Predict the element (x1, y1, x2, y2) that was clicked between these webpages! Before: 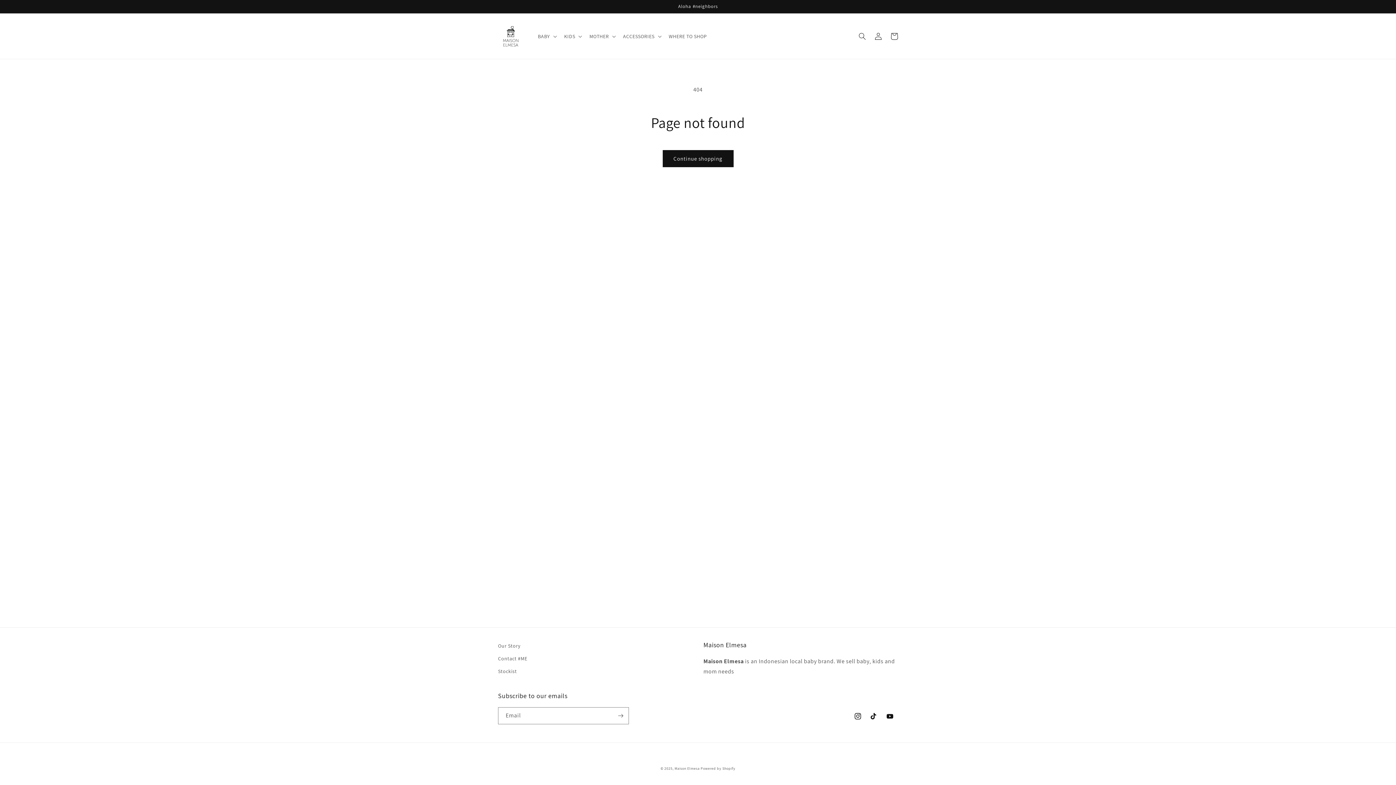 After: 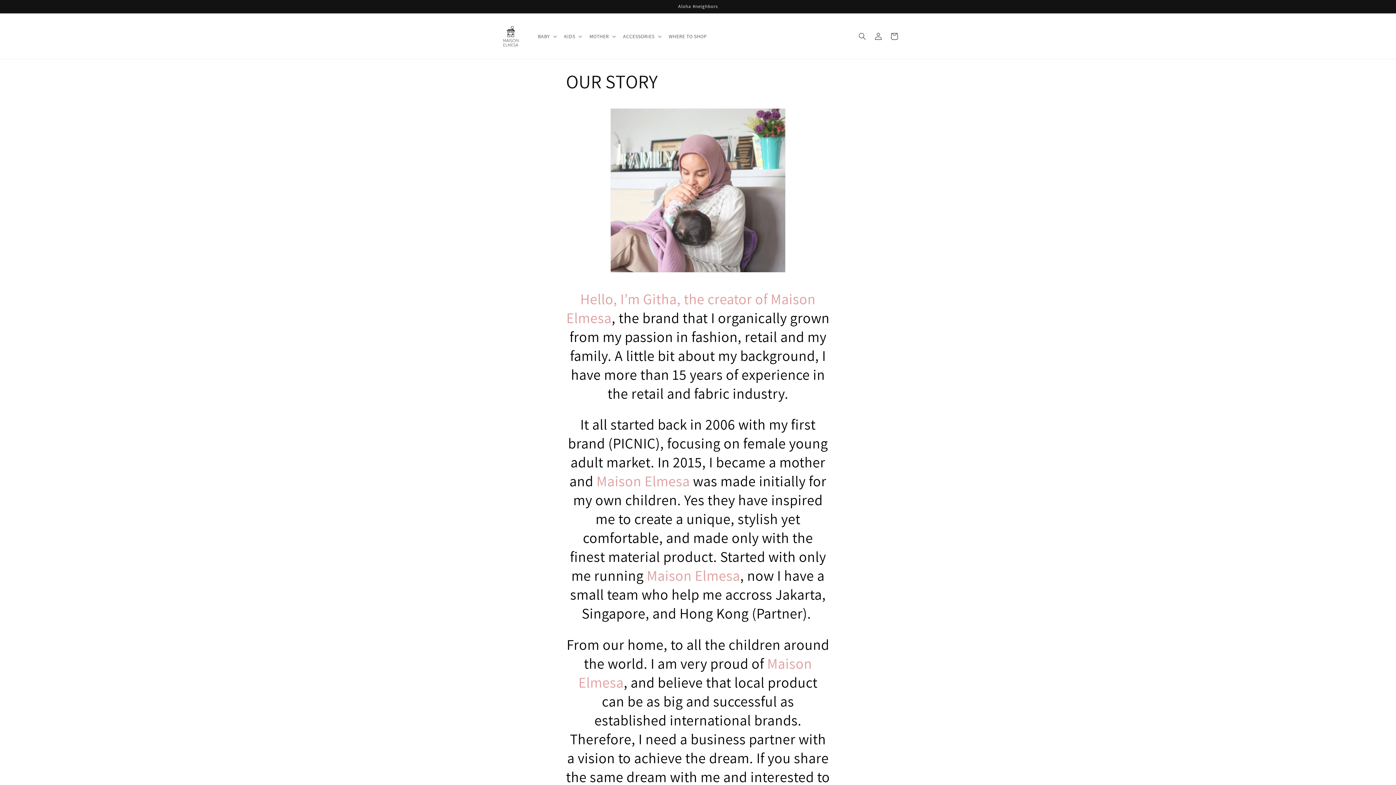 Action: bbox: (498, 641, 520, 652) label: Our Story